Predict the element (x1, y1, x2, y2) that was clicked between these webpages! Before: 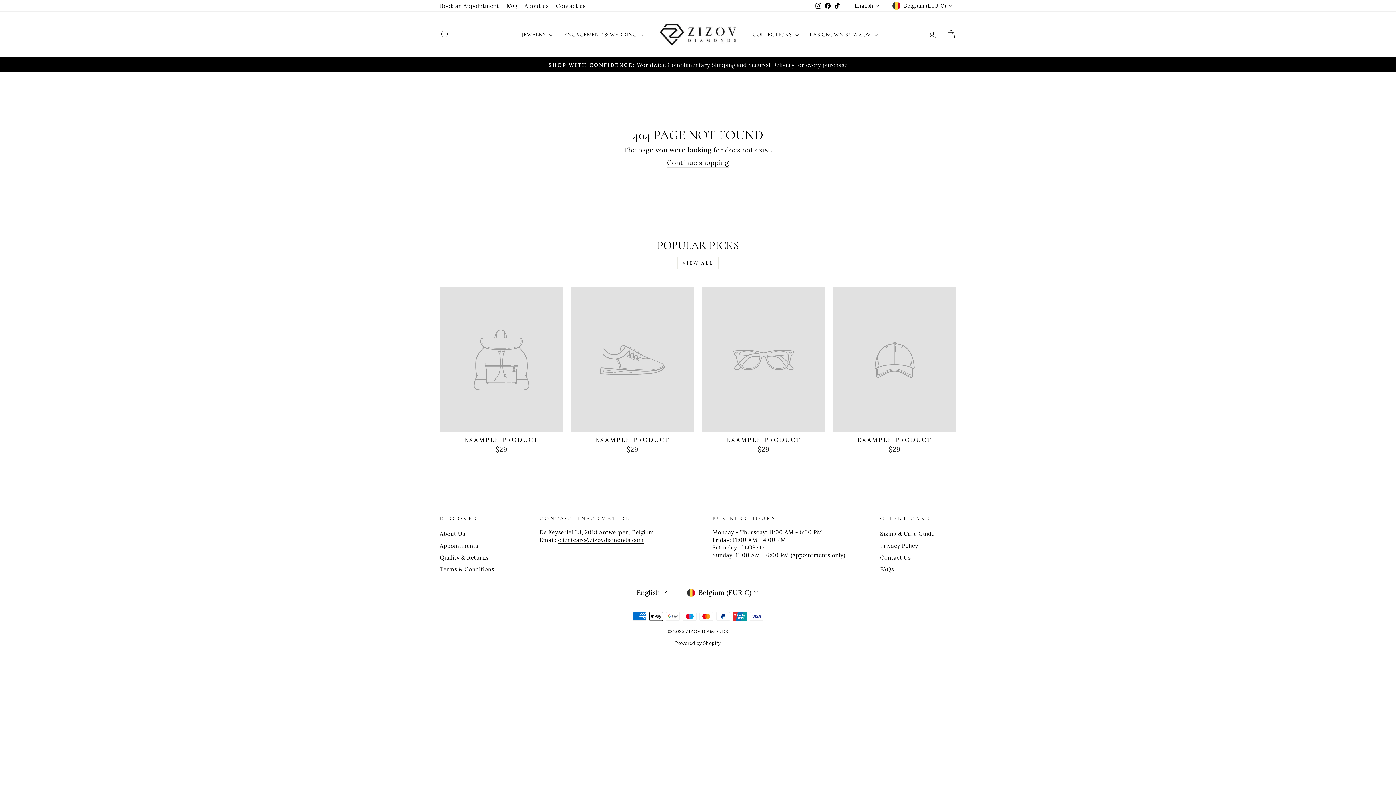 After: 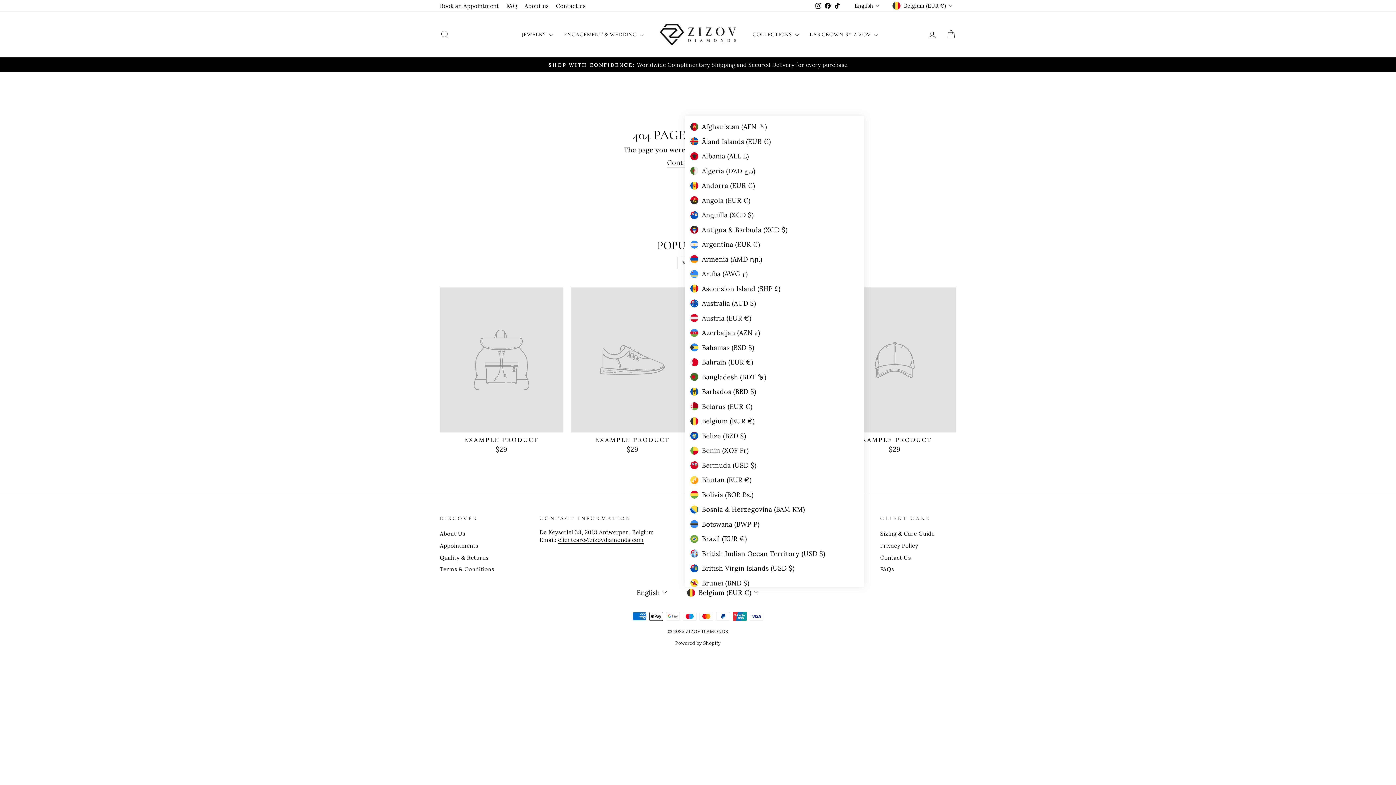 Action: bbox: (684, 587, 761, 597) label: Belgium (EUR €)